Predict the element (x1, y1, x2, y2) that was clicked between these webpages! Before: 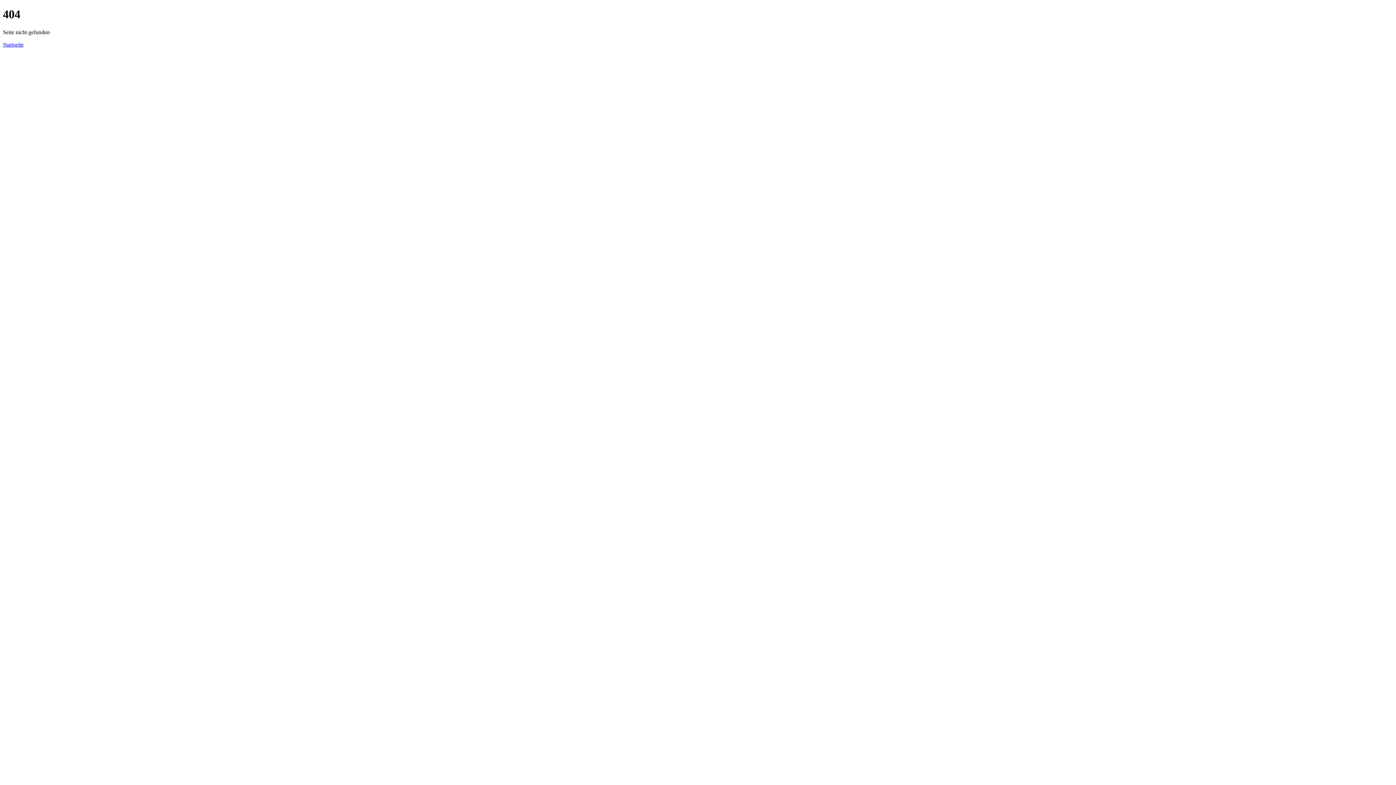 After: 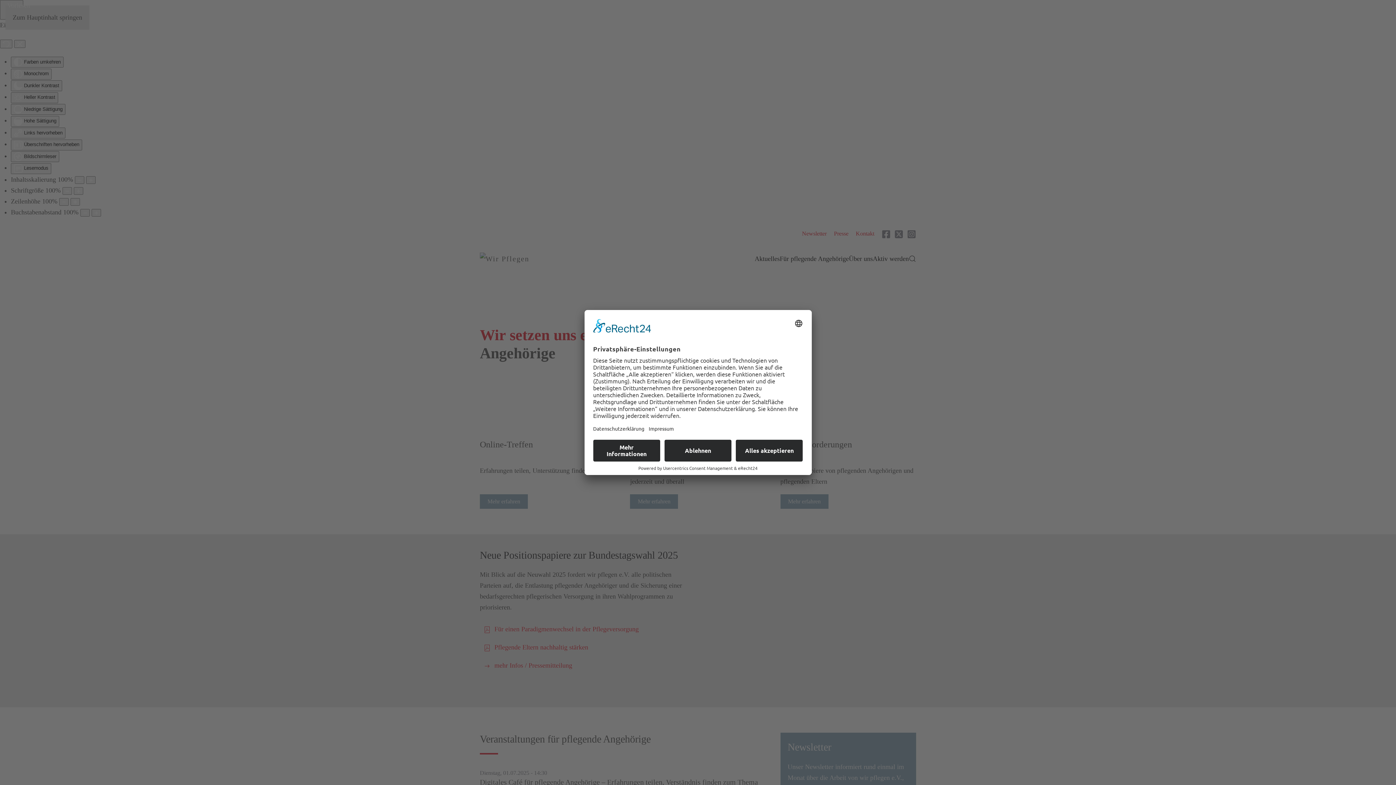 Action: bbox: (2, 41, 23, 47) label: Startseite